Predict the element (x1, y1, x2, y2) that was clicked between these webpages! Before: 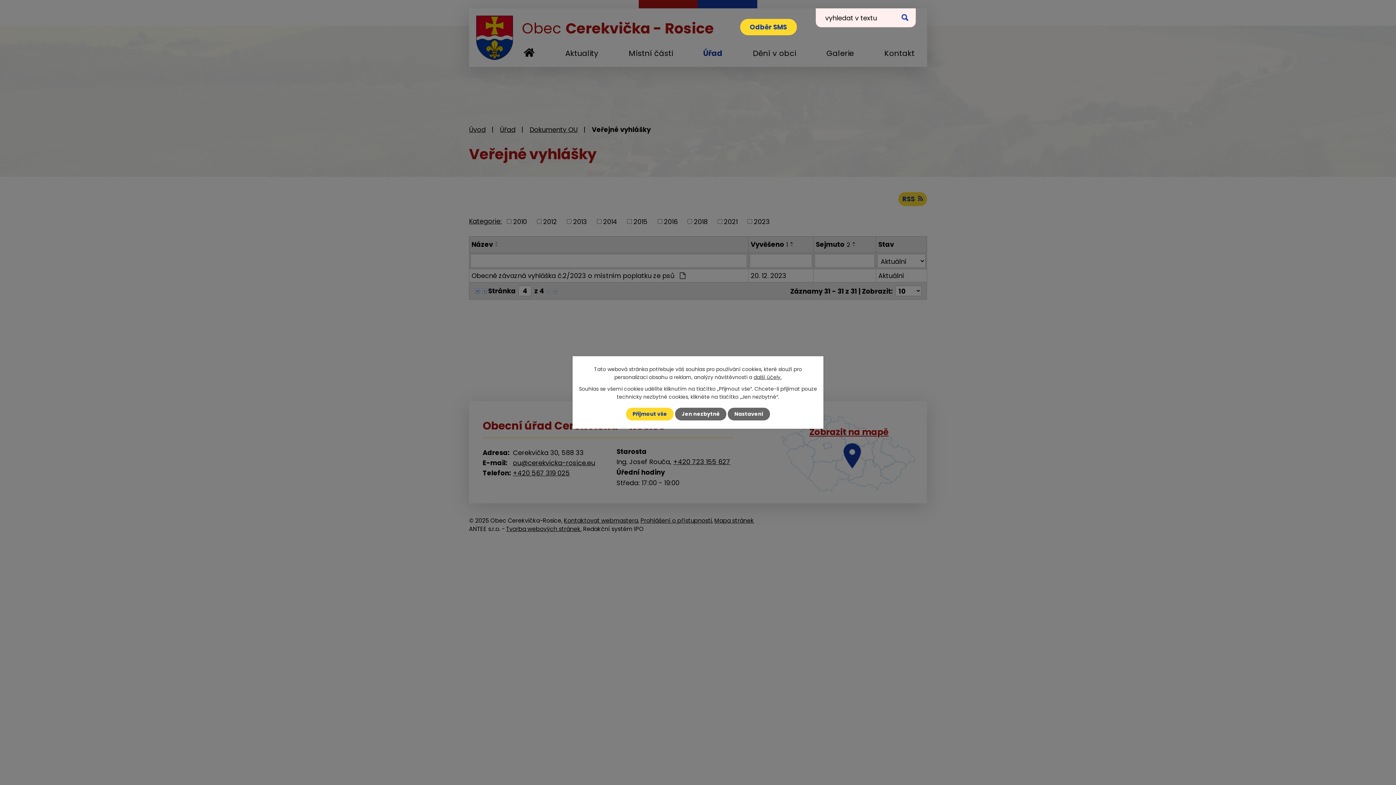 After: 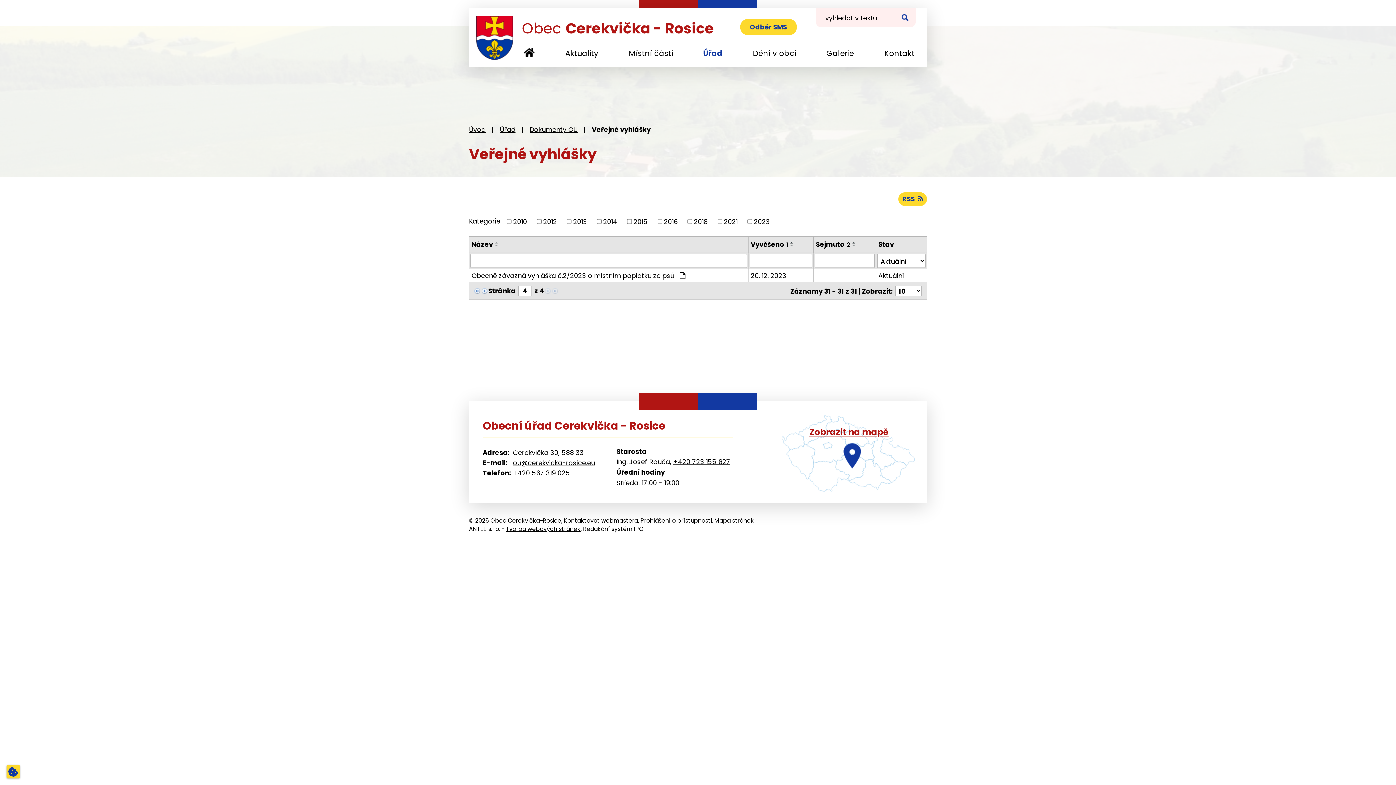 Action: bbox: (626, 407, 673, 420) label: Přijmout vše